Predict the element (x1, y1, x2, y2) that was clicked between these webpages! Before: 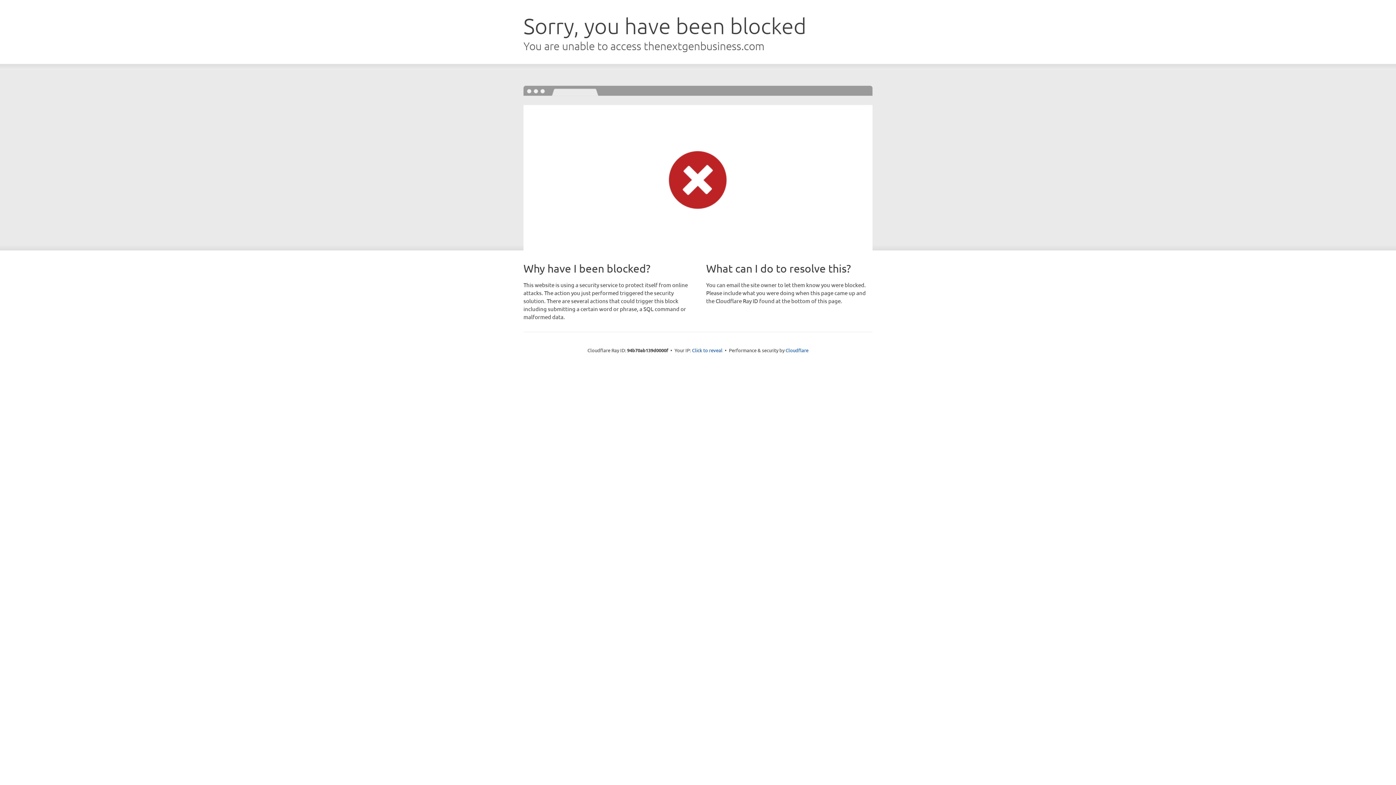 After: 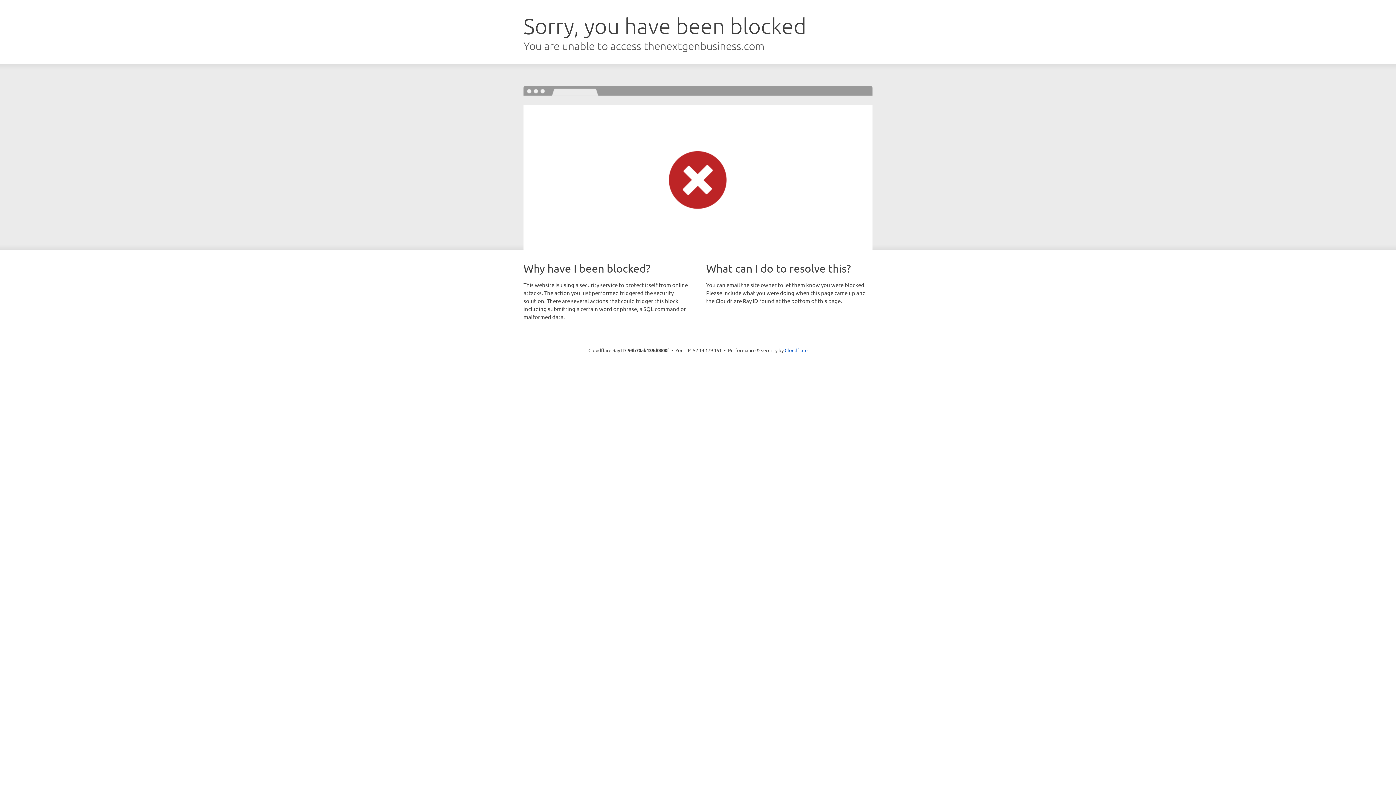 Action: label: Click to reveal bbox: (692, 346, 722, 353)